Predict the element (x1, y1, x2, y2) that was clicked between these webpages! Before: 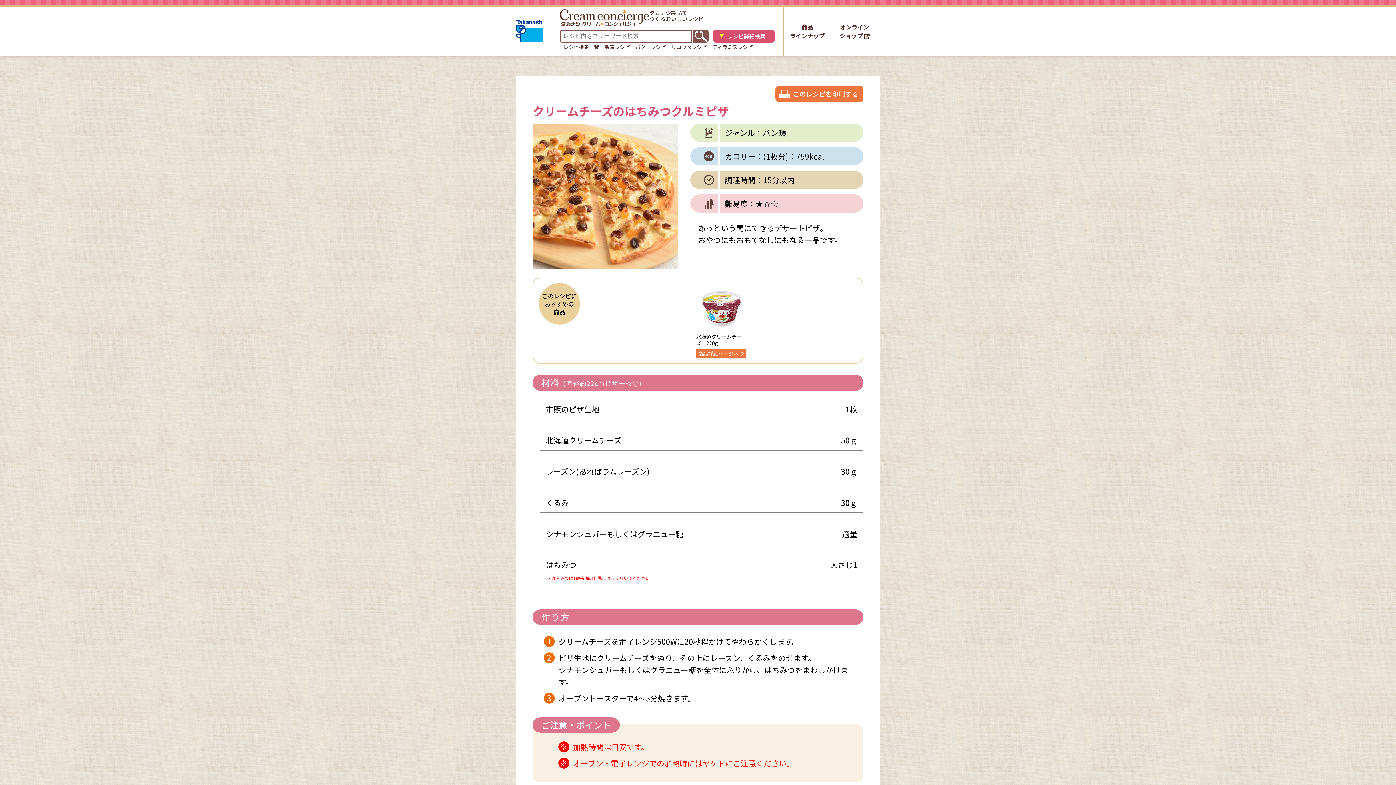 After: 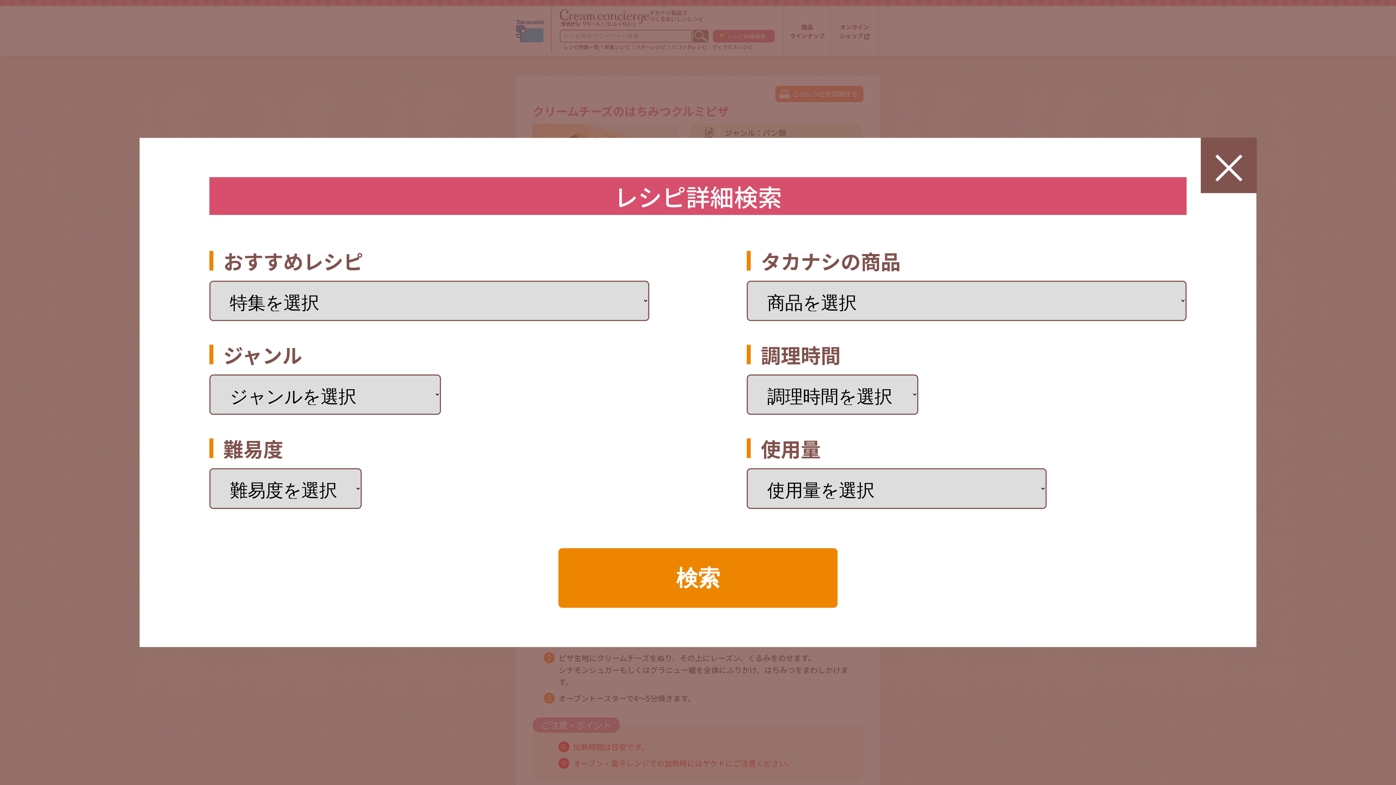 Action: bbox: (713, 29, 774, 42) label: レシピ詳細検索